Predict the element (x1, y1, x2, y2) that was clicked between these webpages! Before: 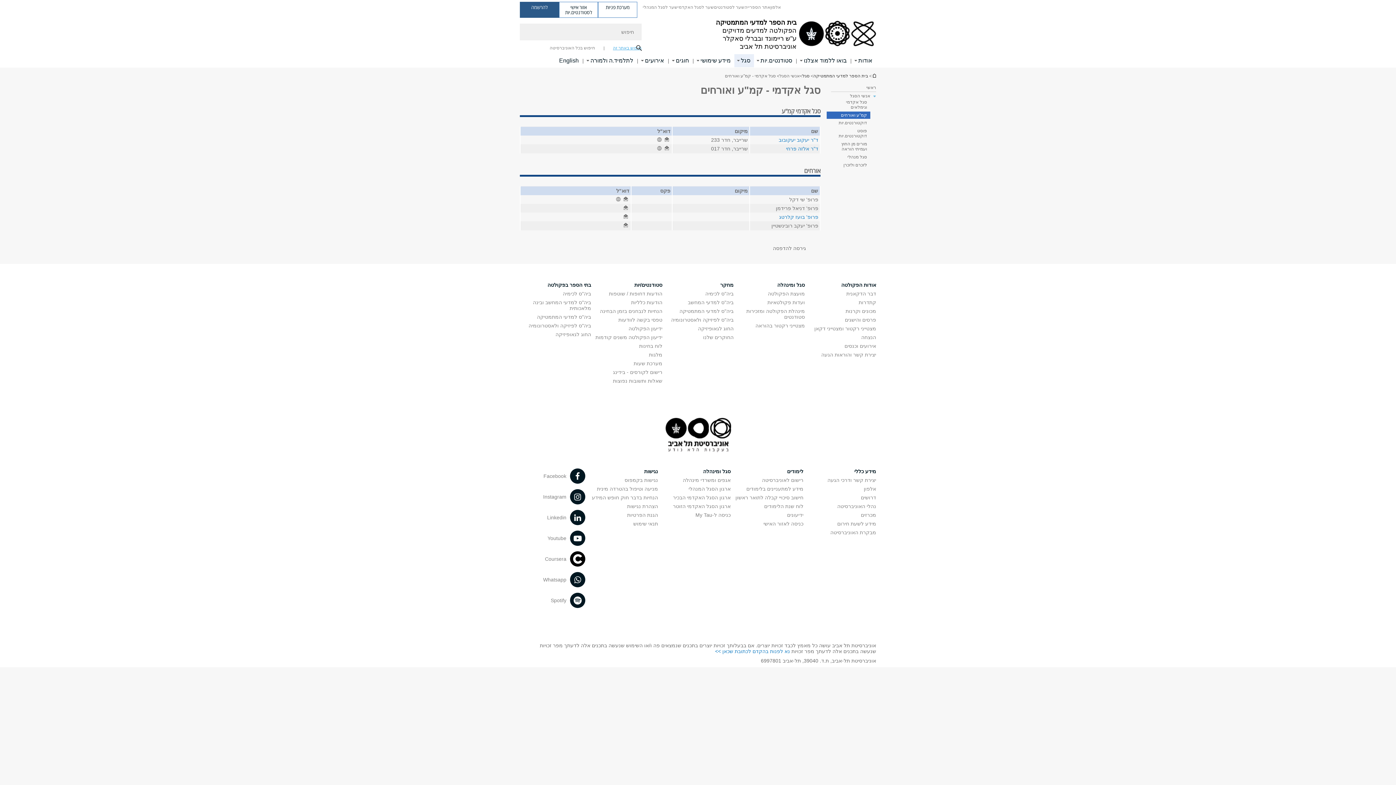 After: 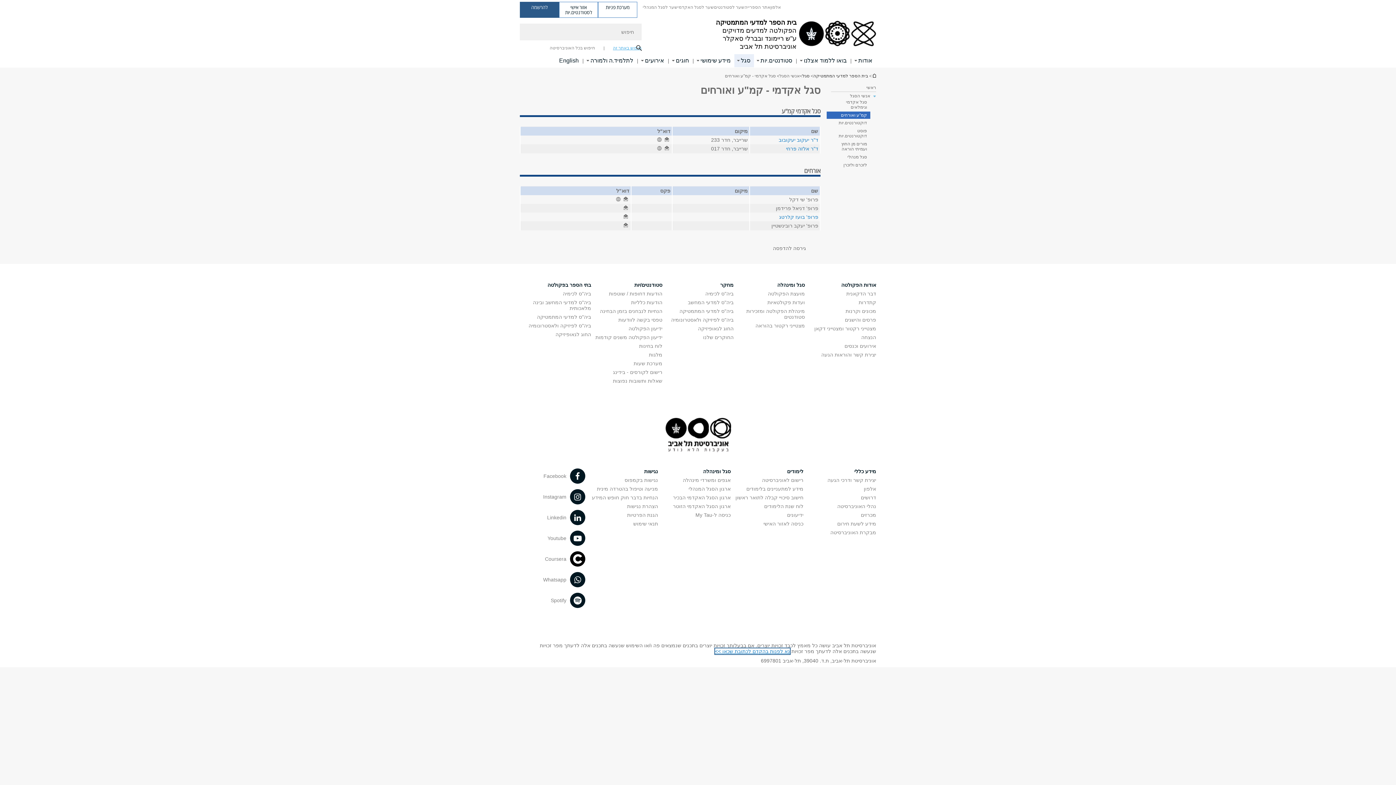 Action: label: נא לפנות בהקדם לכתובת שכאן >> bbox: (715, 648, 790, 654)